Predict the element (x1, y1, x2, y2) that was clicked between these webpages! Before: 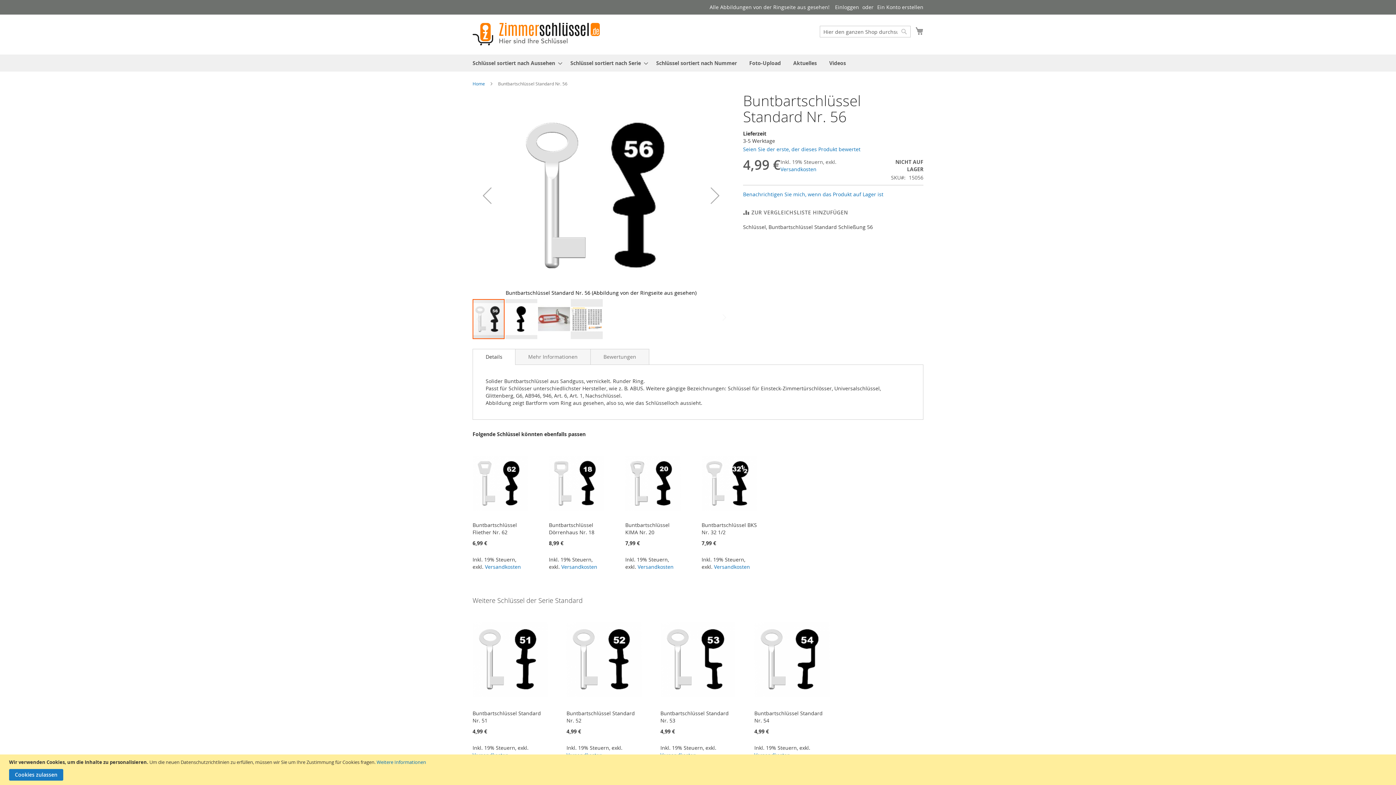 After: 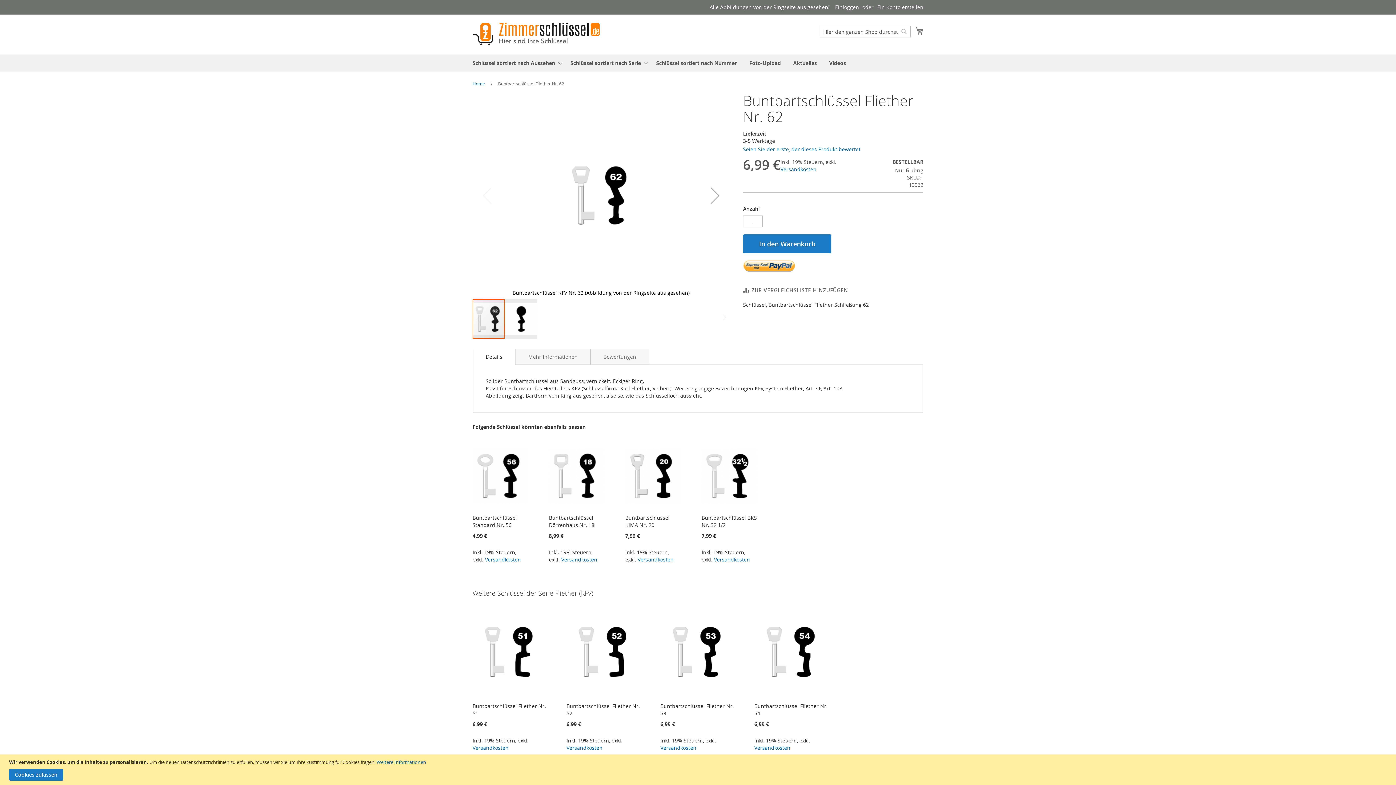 Action: bbox: (472, 512, 528, 519)